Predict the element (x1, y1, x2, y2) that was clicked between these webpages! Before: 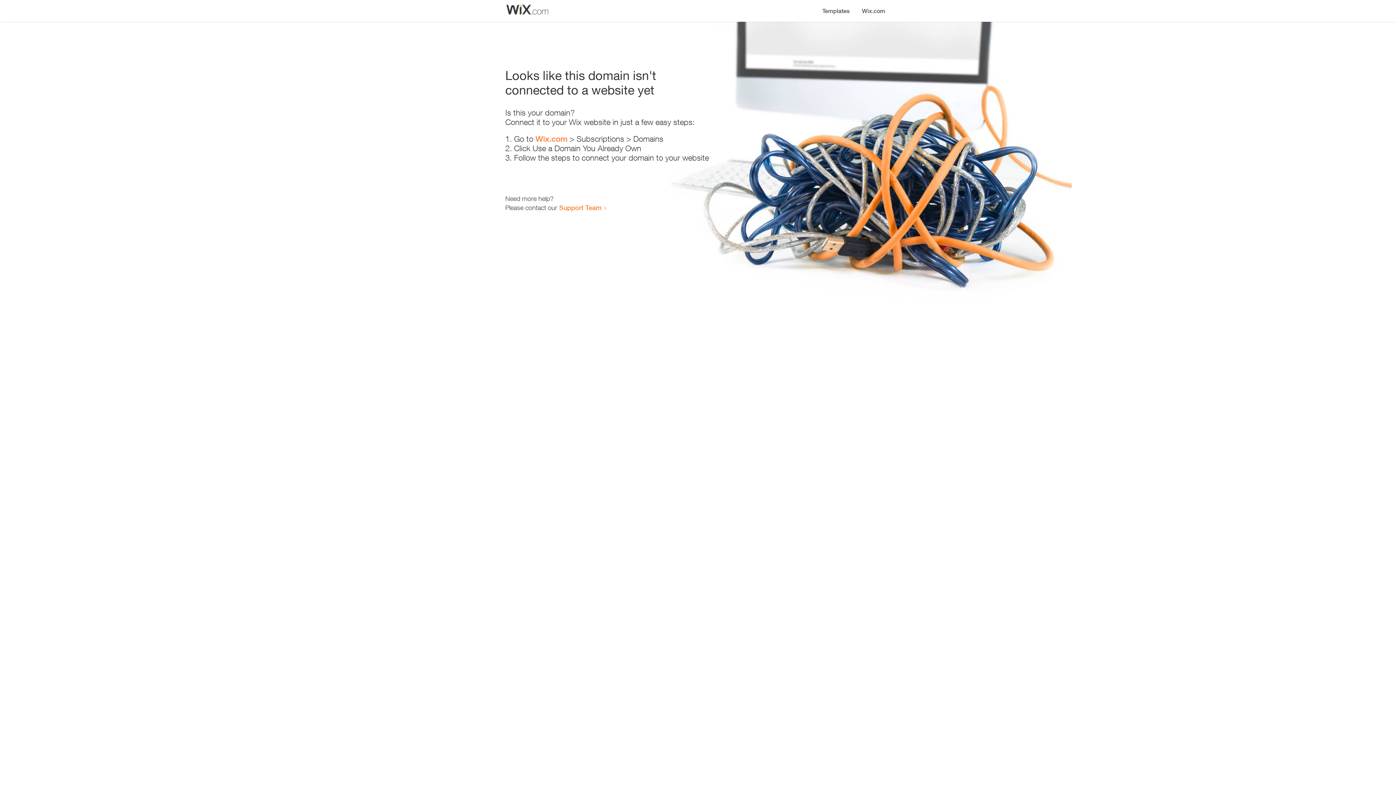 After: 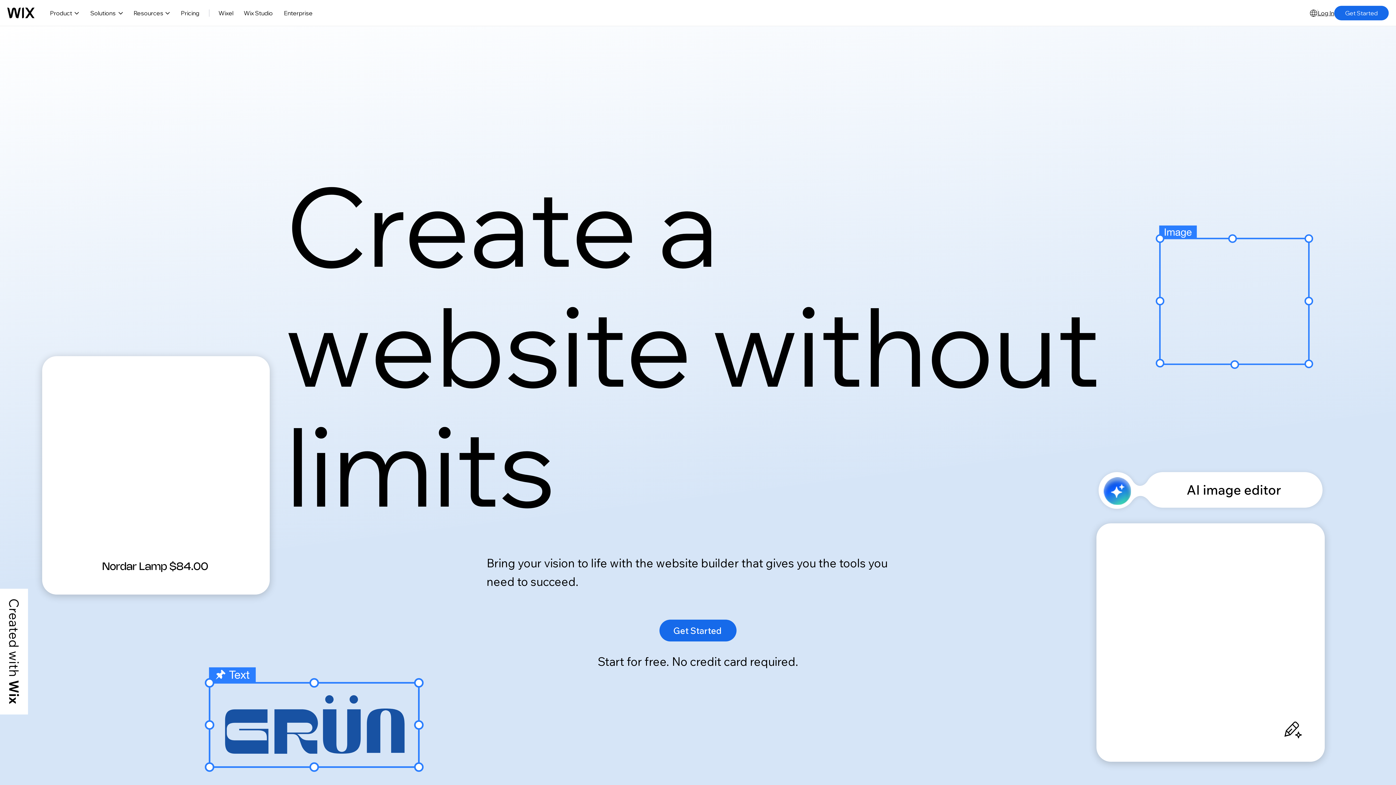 Action: bbox: (856, 0, 890, 14) label: Wix.com